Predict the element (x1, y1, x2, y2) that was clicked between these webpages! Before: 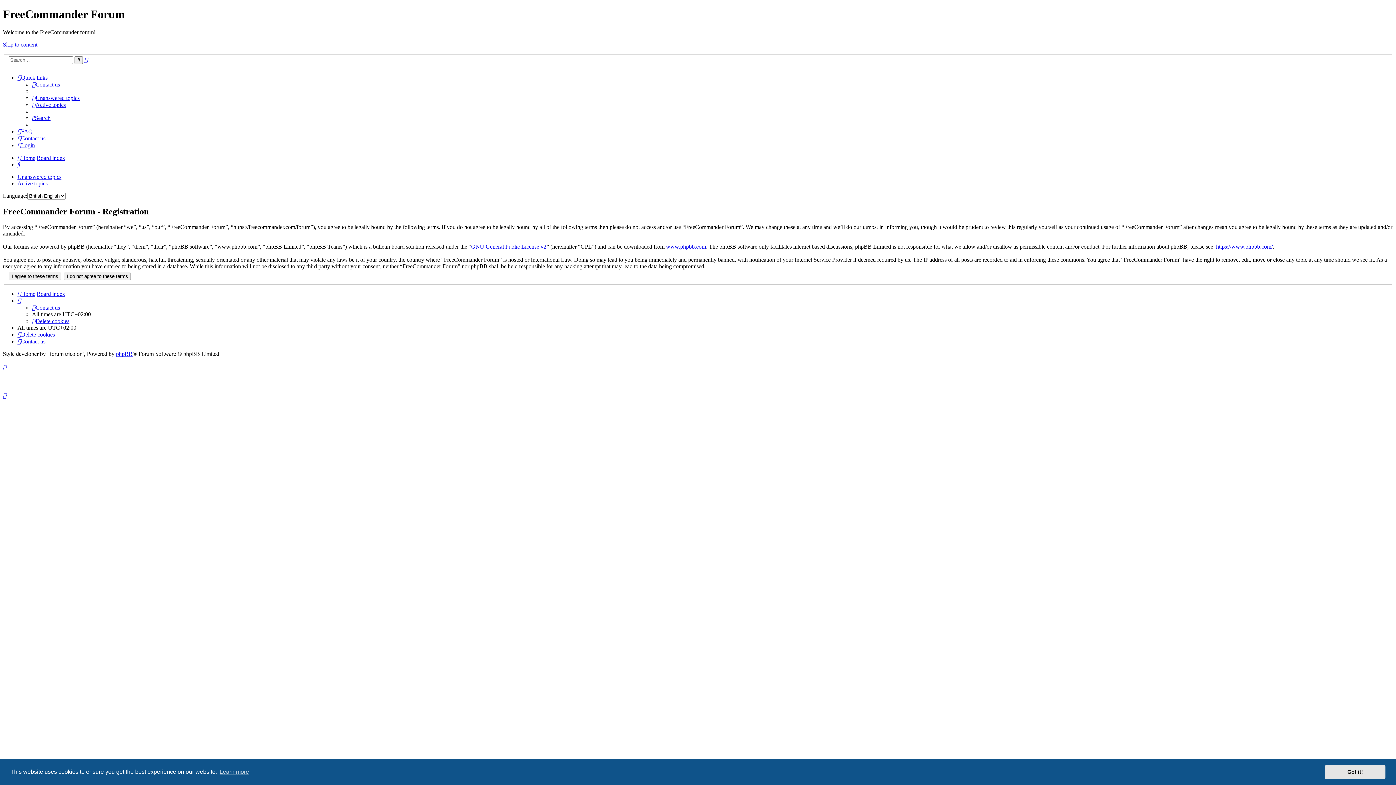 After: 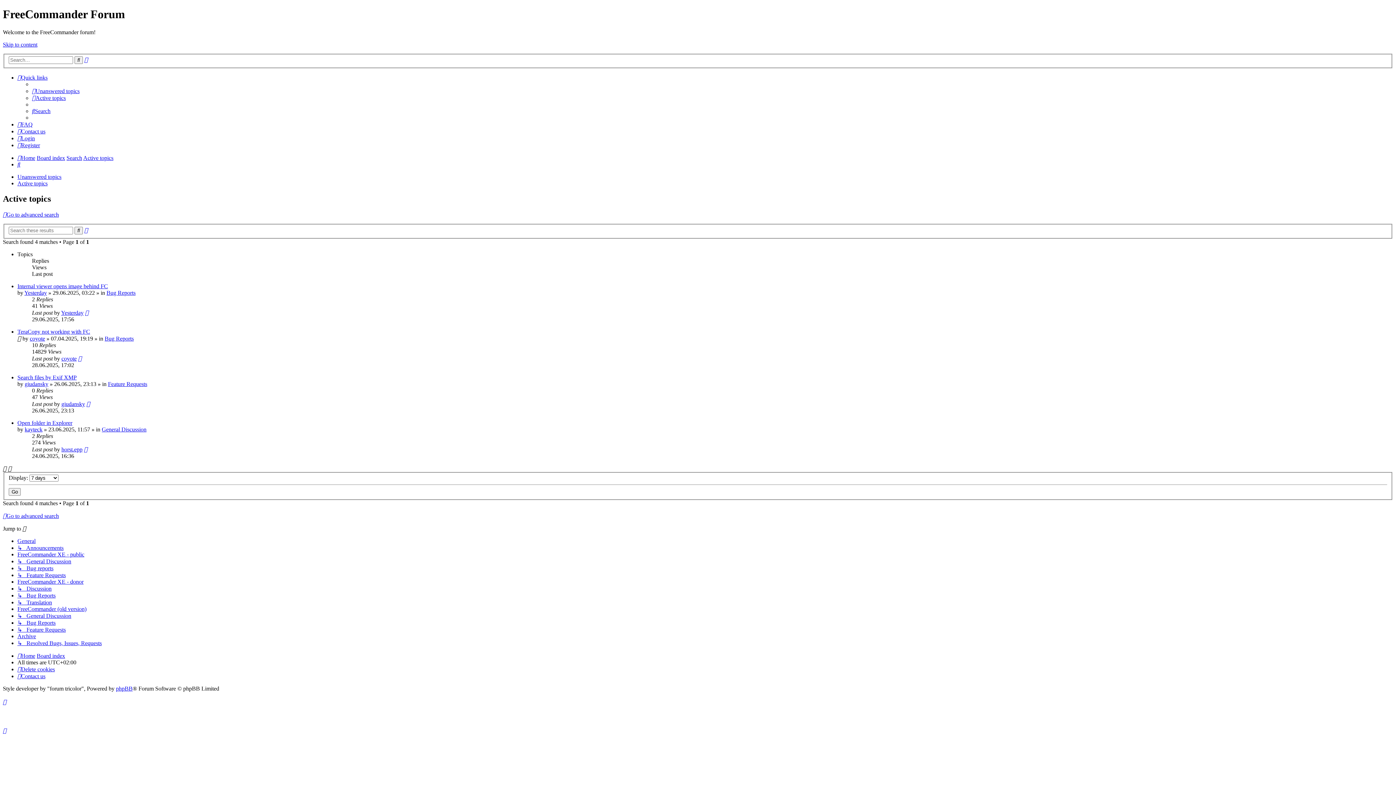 Action: bbox: (32, 101, 65, 108) label: Active topics